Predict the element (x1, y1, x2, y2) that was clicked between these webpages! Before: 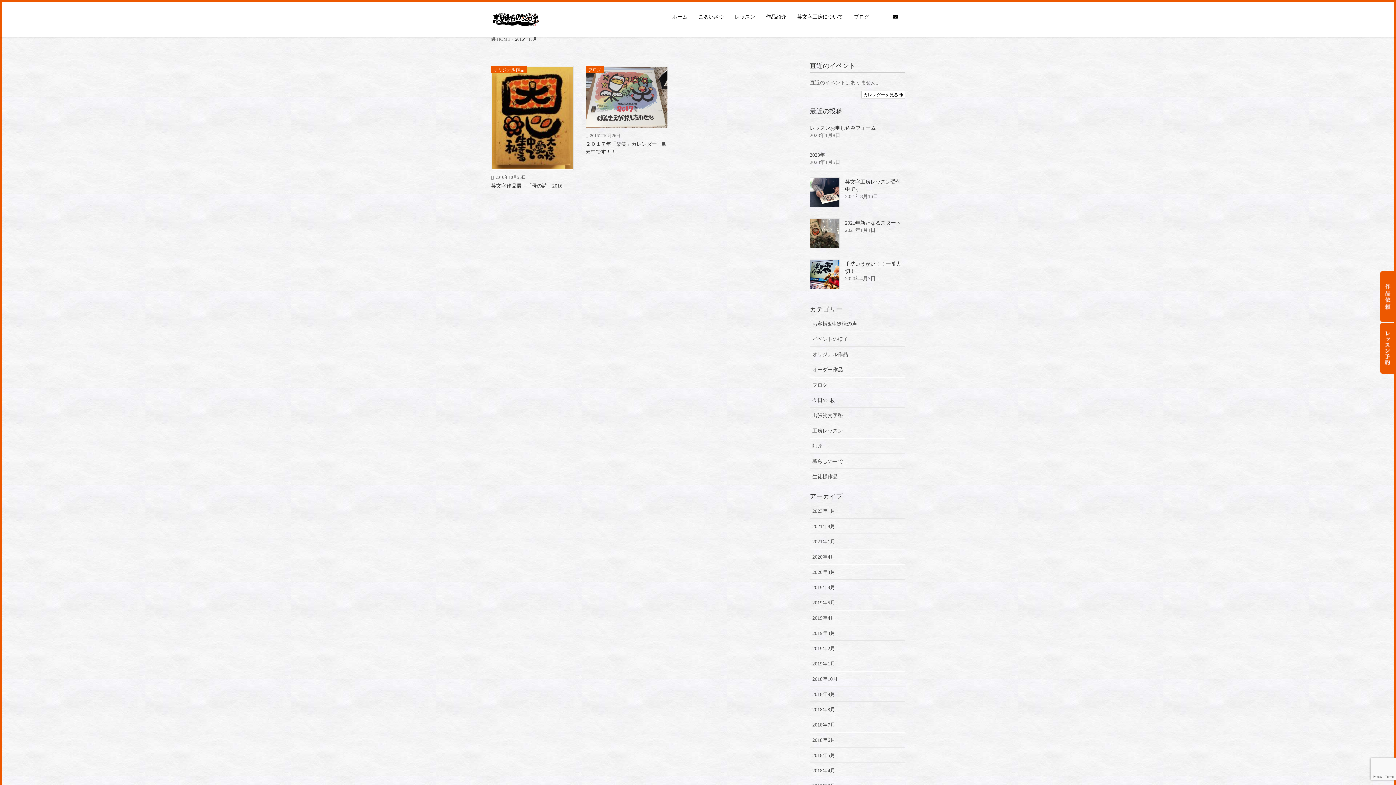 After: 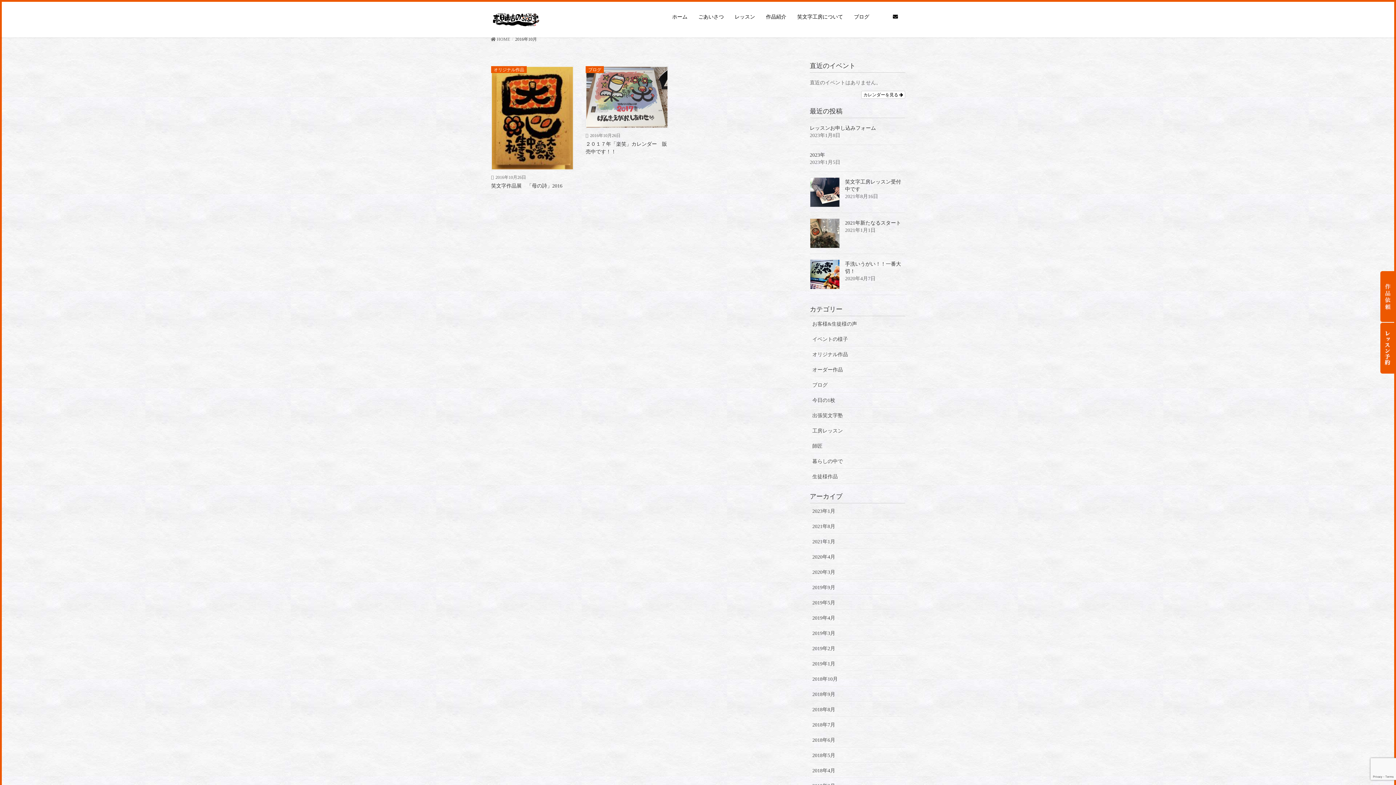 Action: bbox: (1371, 729, 1392, 756) label: PAGETOP